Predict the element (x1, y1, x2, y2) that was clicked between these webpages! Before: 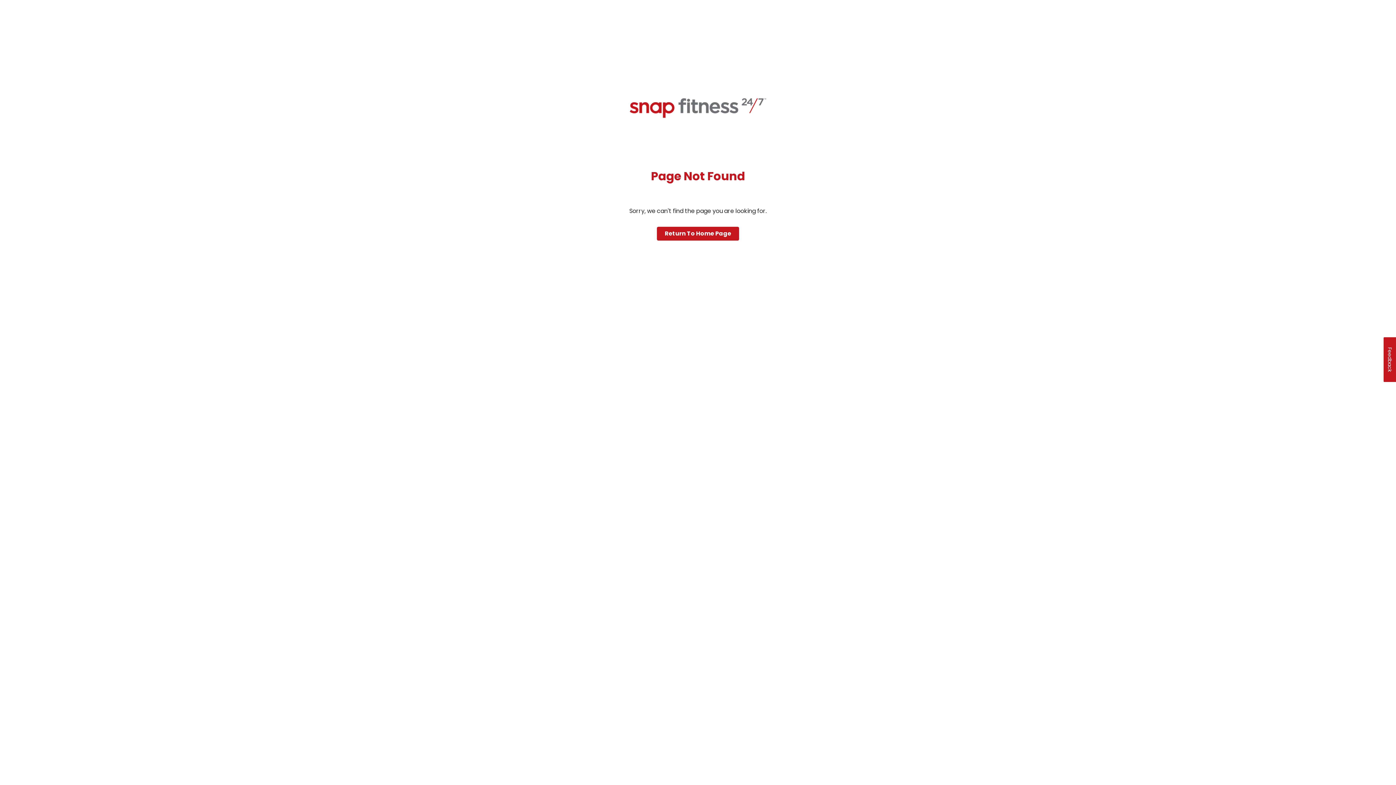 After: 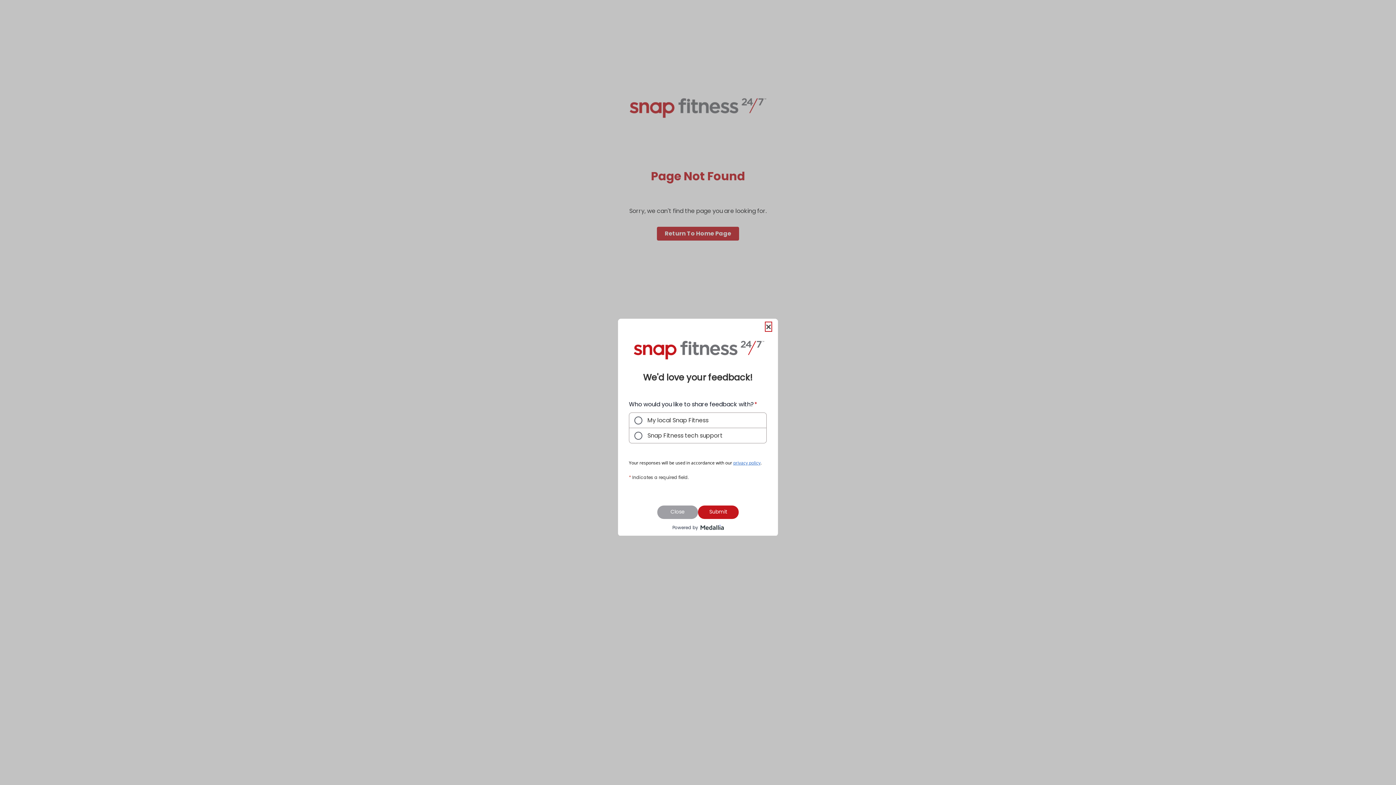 Action: bbox: (1383, 337, 1396, 382) label: Feedback